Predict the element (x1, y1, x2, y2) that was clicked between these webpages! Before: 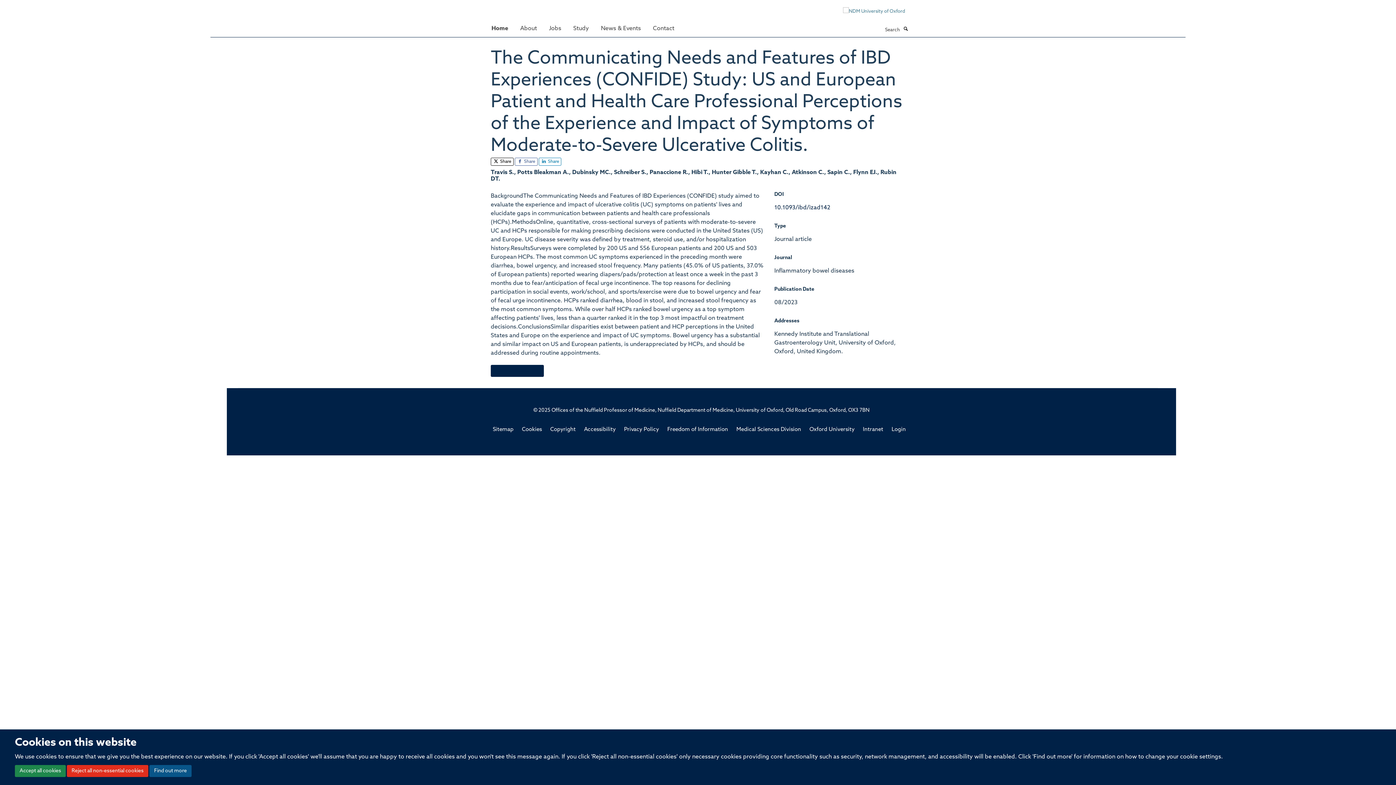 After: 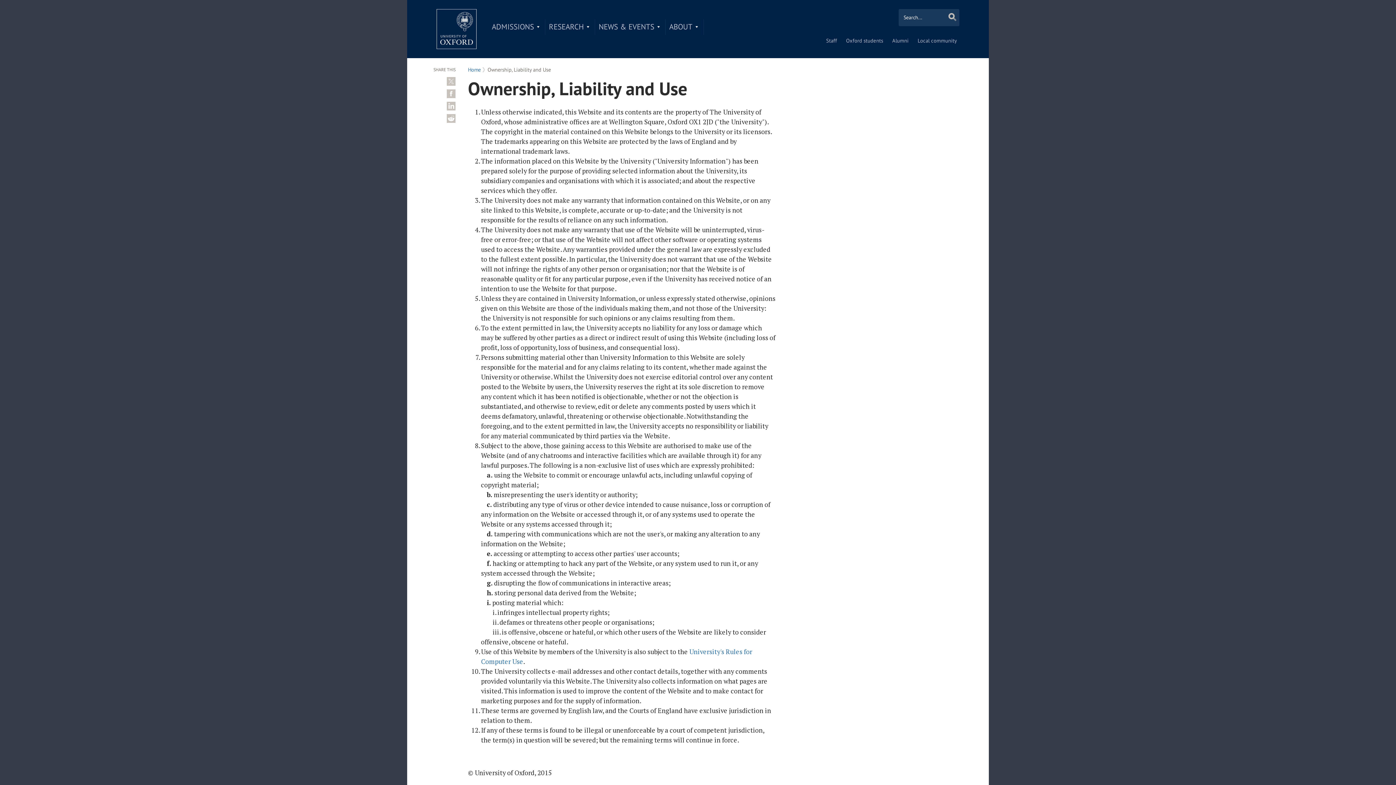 Action: bbox: (550, 427, 575, 432) label: Copyright